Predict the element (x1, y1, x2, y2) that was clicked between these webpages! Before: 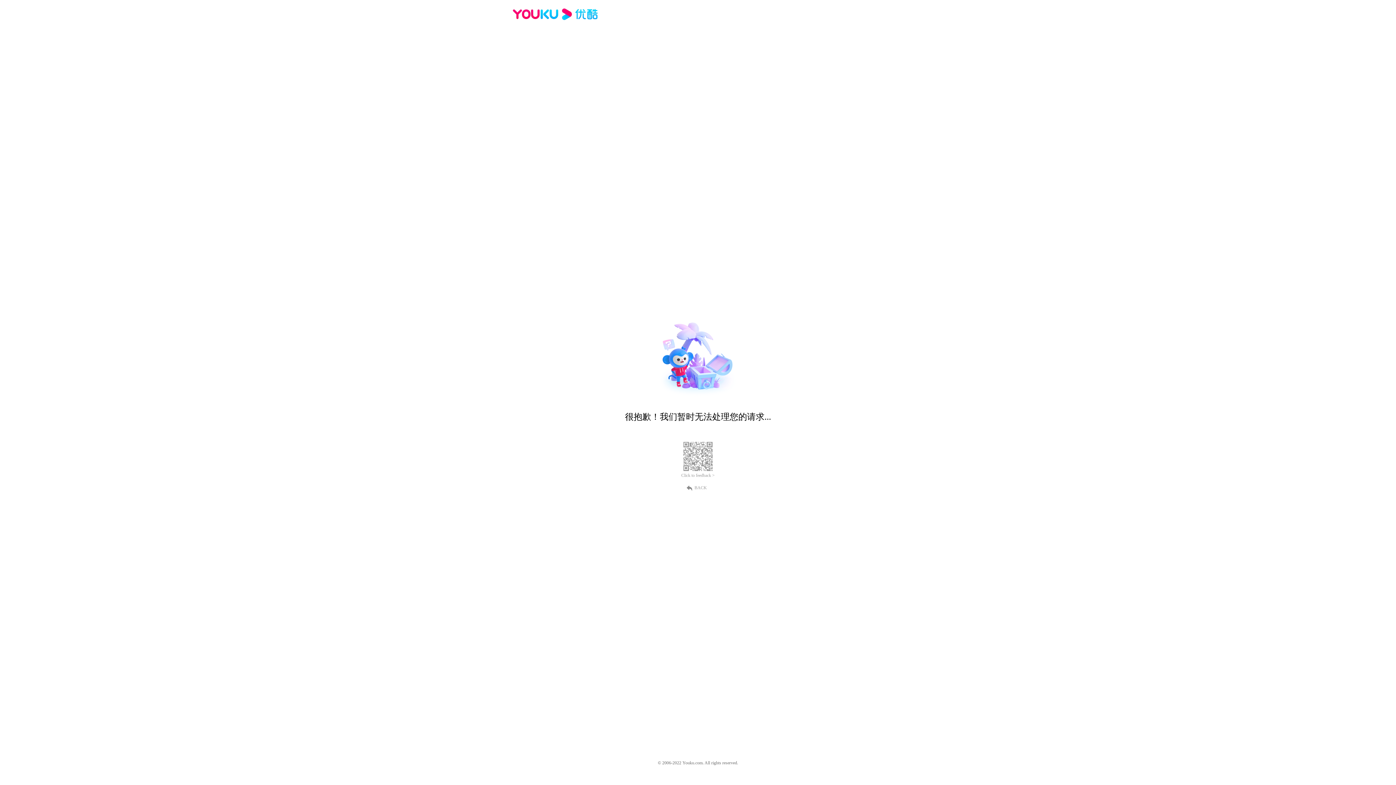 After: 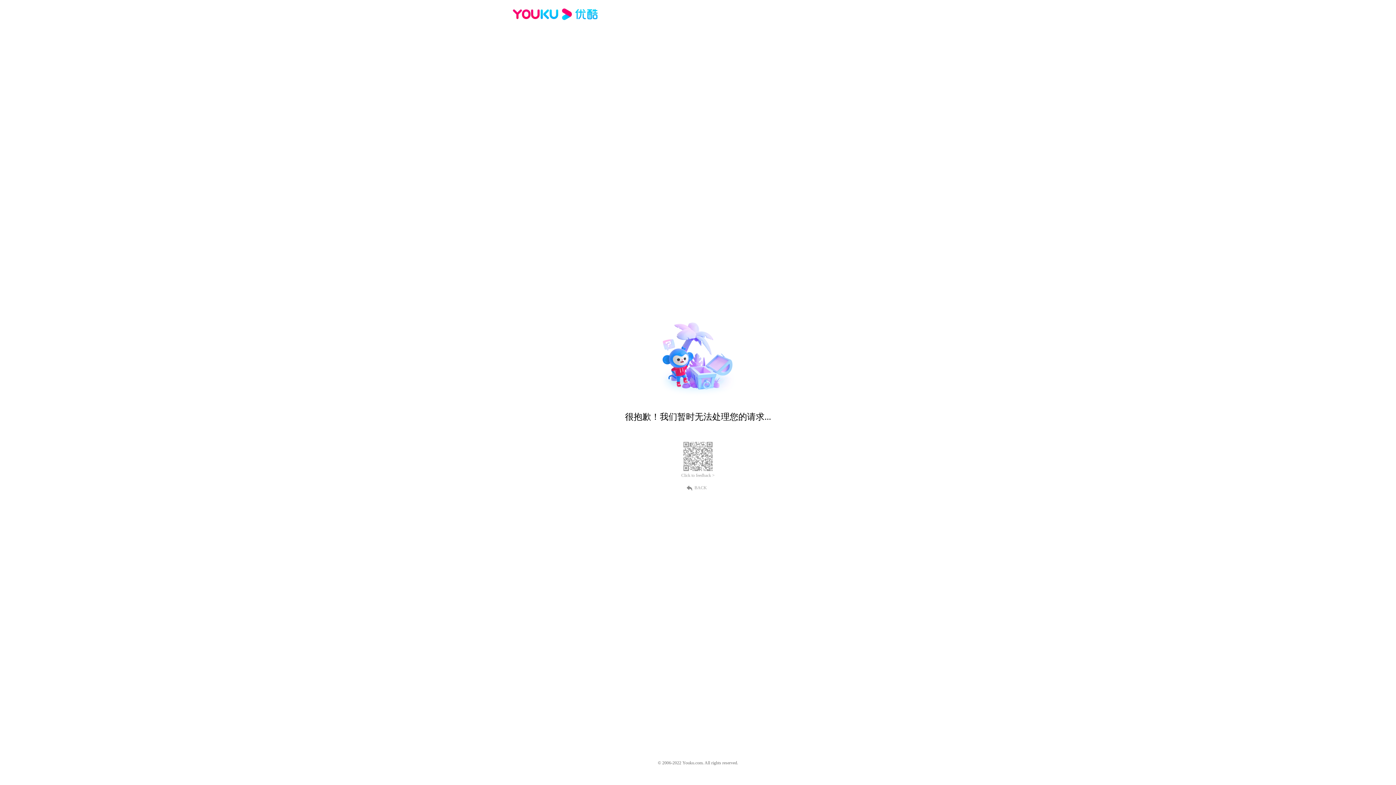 Action: bbox: (681, 473, 714, 478) label: Click to feedback >